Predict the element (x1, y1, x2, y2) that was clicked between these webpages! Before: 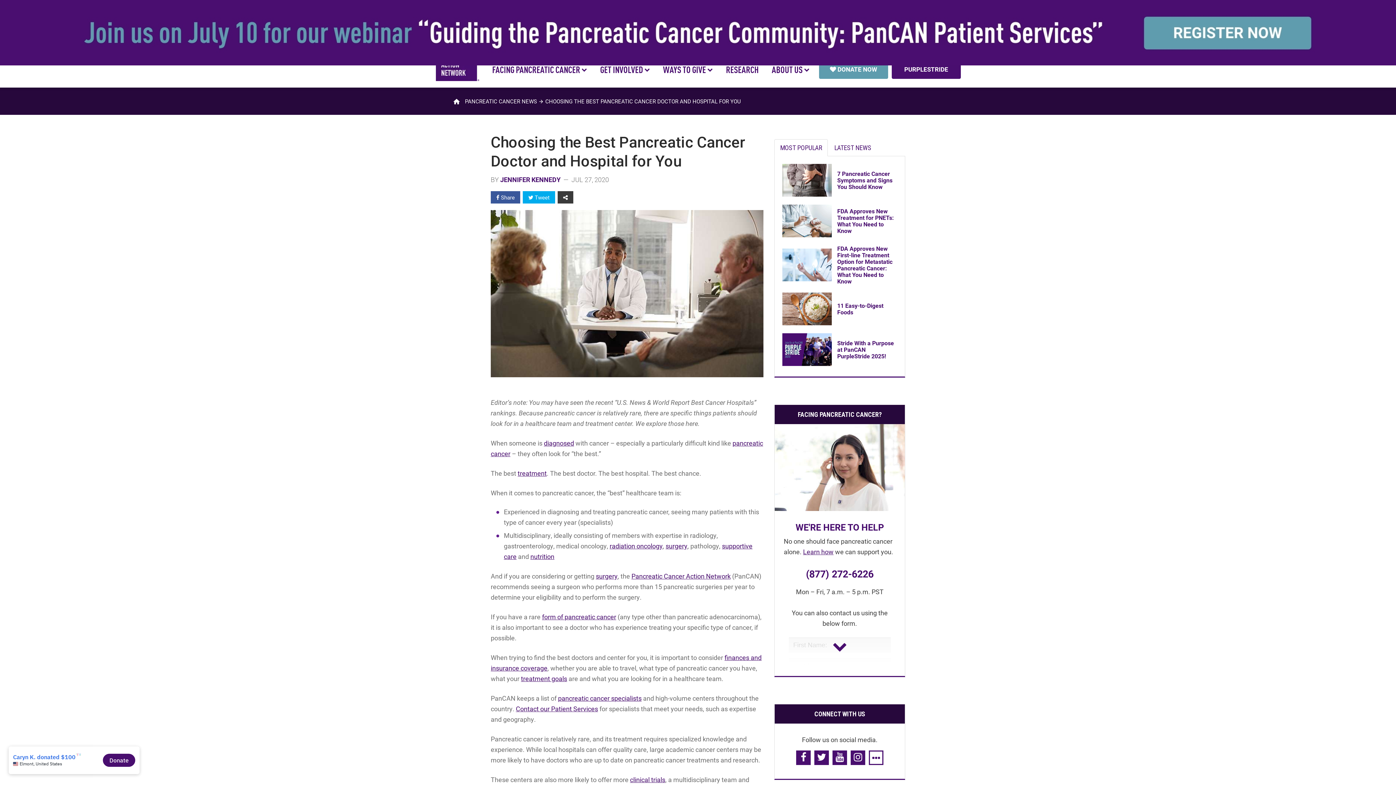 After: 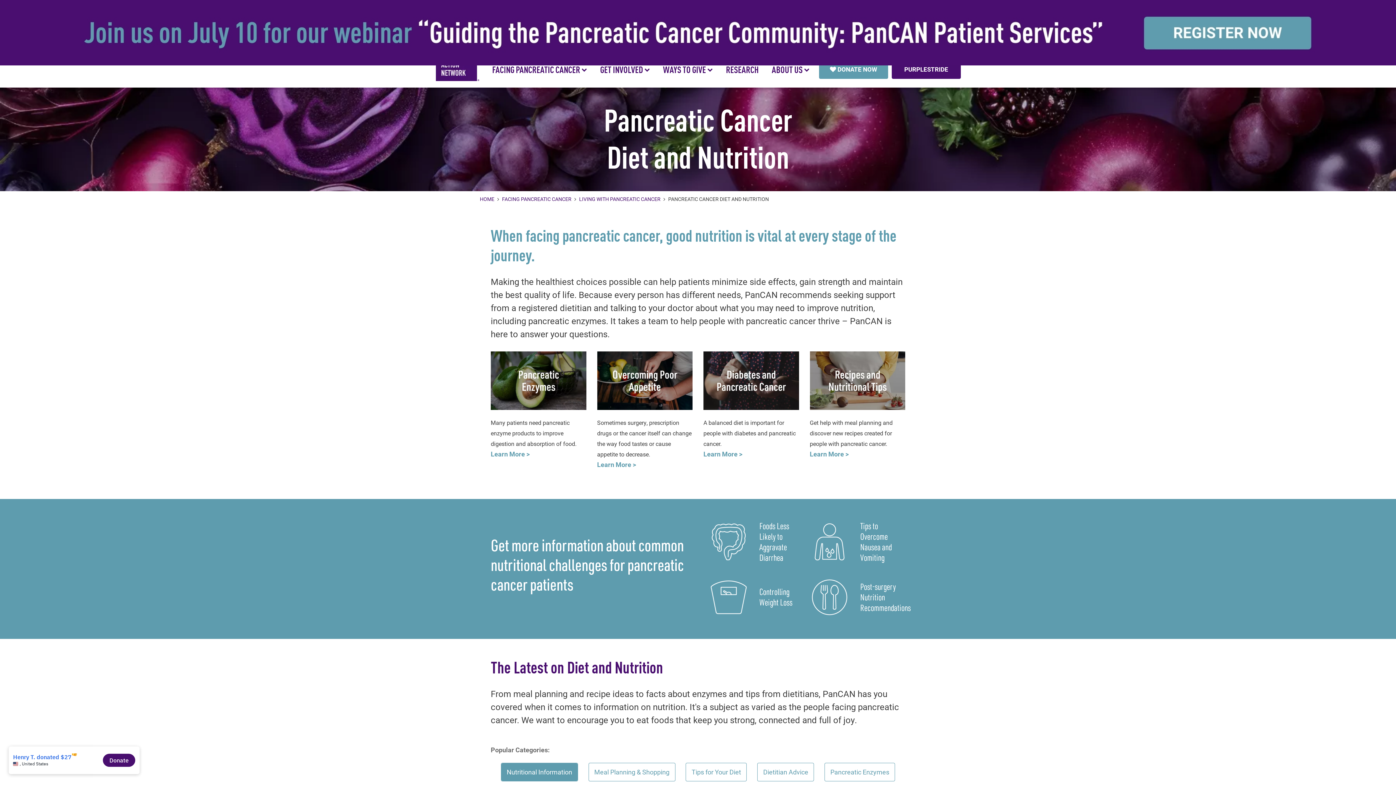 Action: bbox: (530, 552, 554, 561) label: nutrition